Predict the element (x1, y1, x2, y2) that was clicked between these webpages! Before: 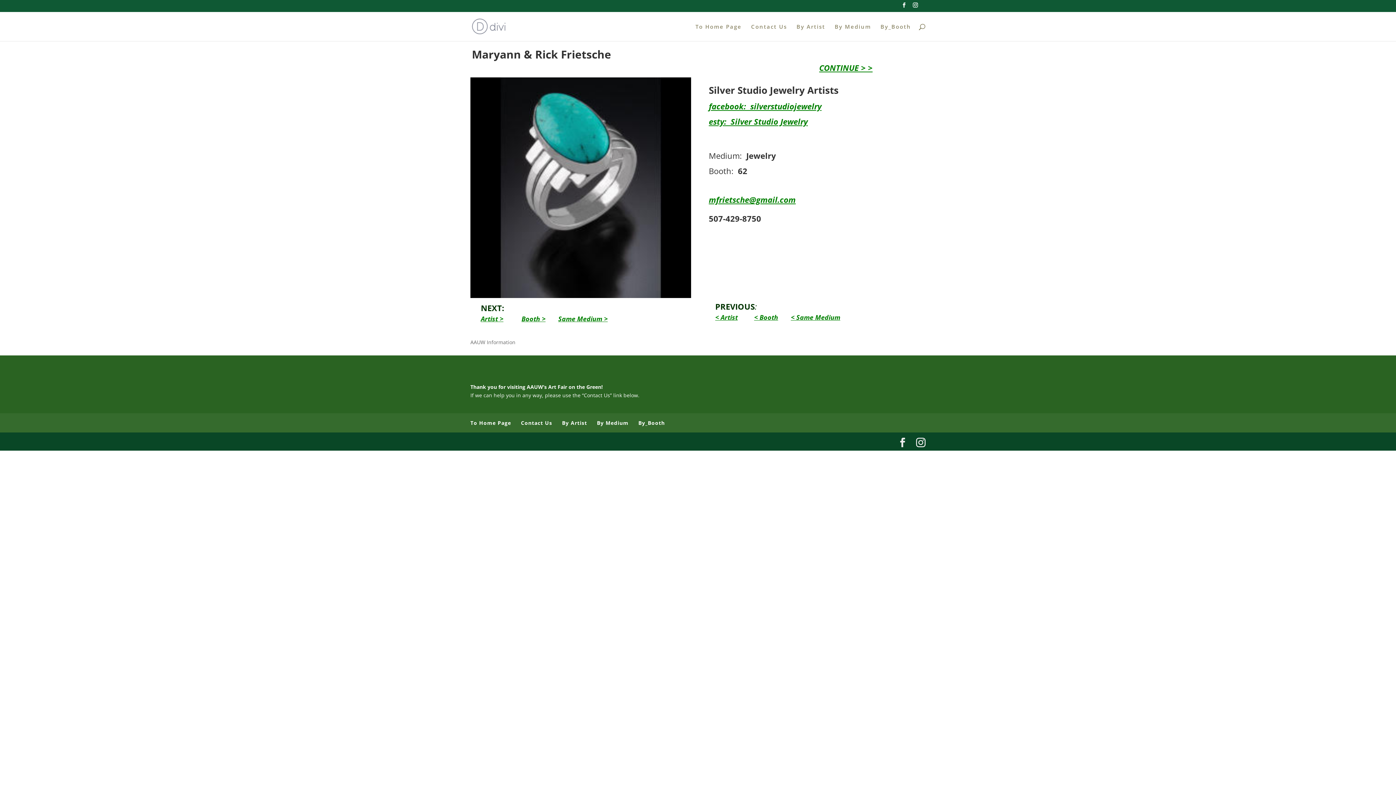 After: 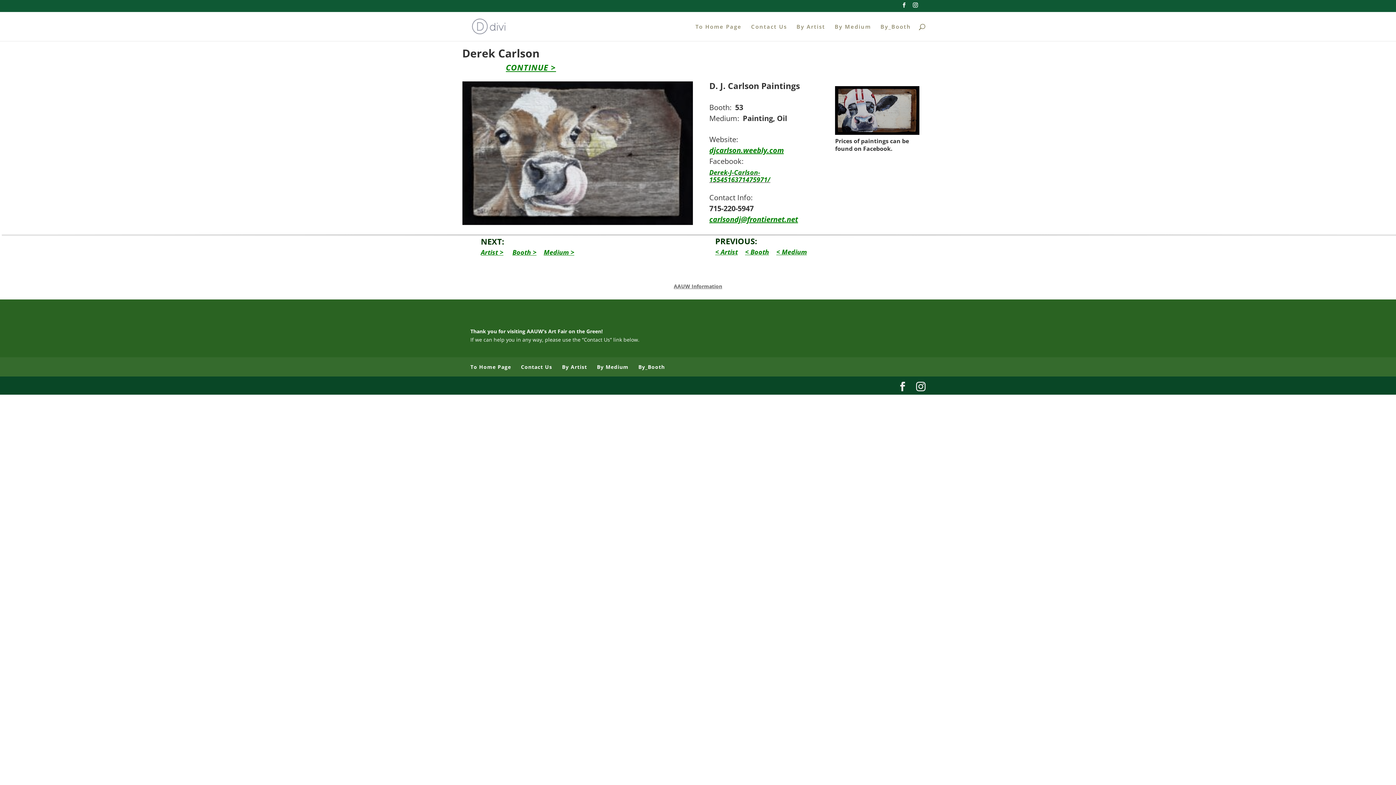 Action: label: < Booth  bbox: (754, 313, 780, 321)